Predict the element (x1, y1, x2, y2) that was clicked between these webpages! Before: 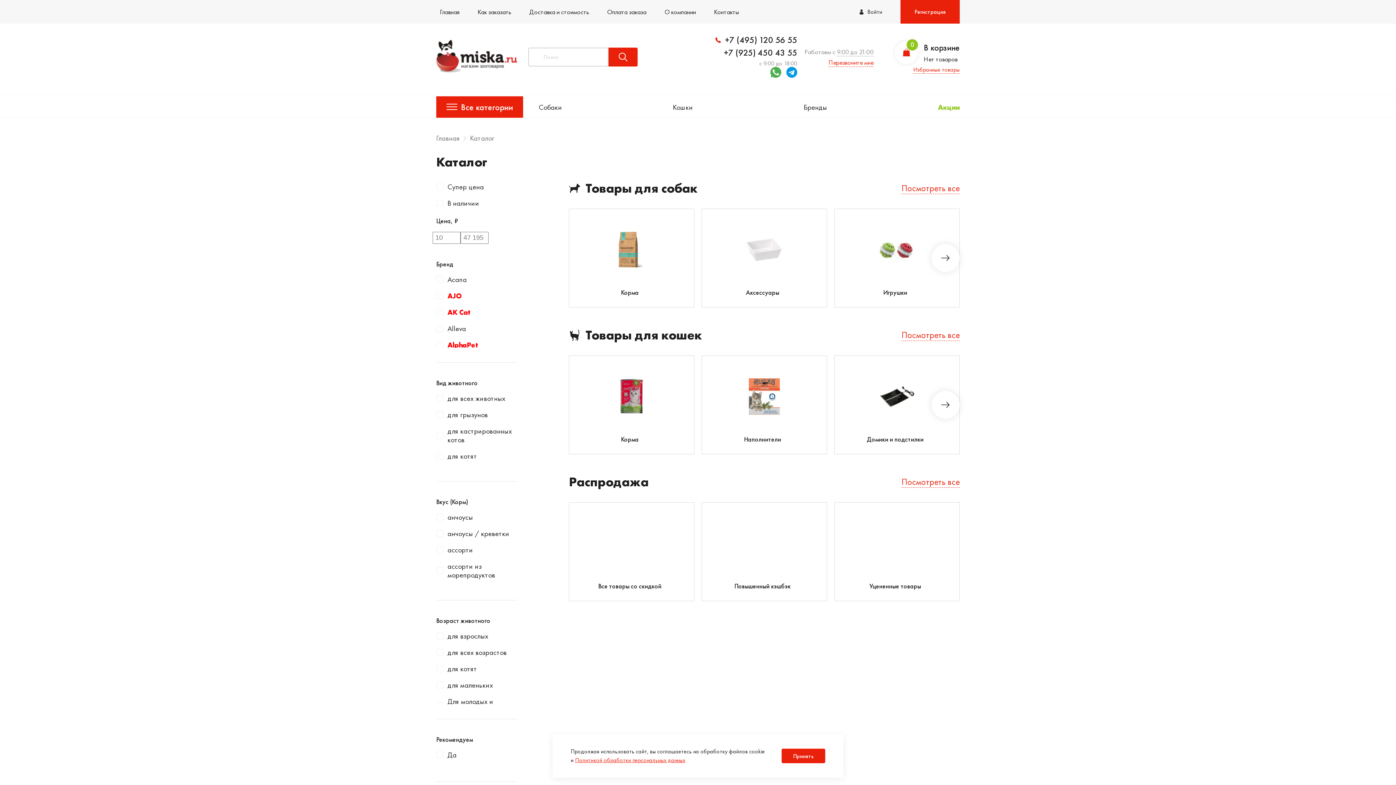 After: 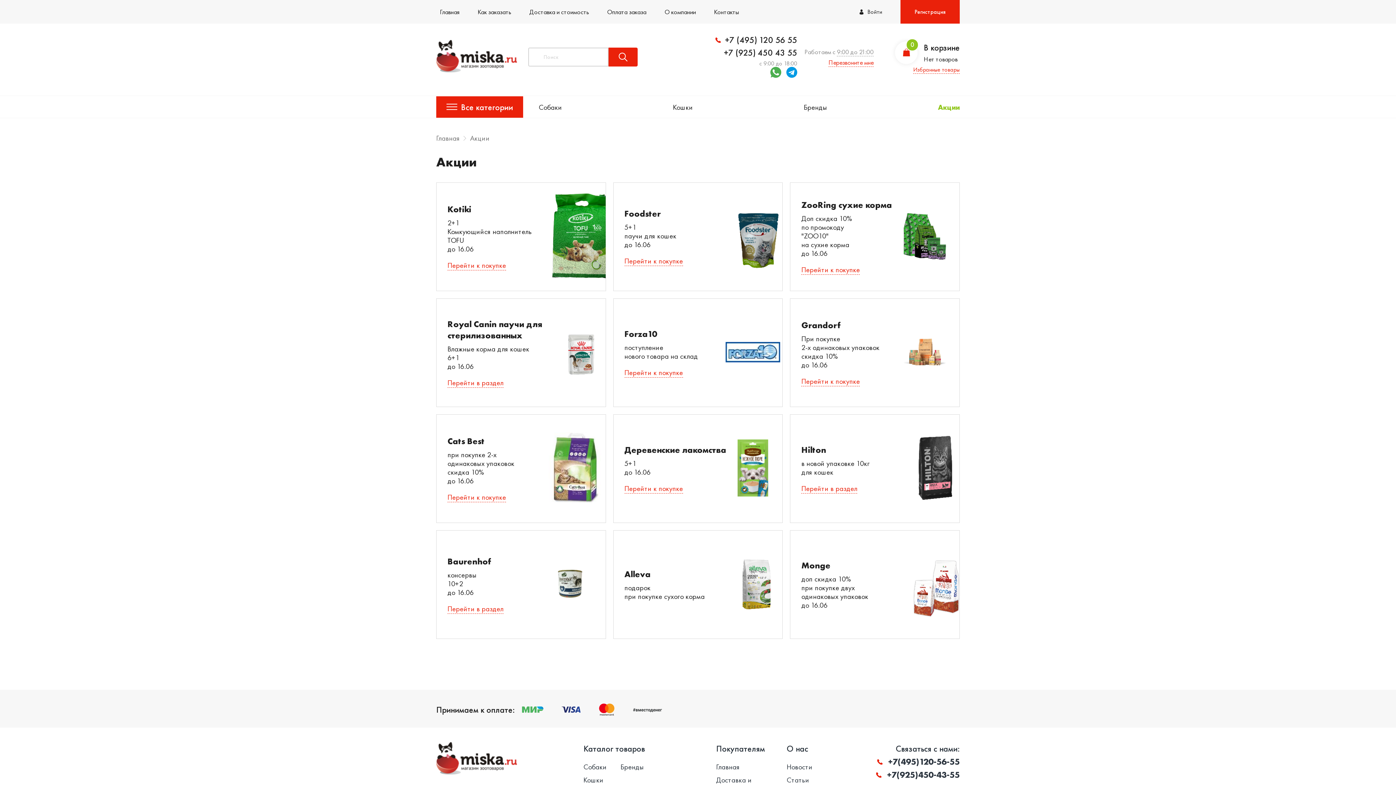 Action: label: Акции bbox: (938, 96, 960, 117)